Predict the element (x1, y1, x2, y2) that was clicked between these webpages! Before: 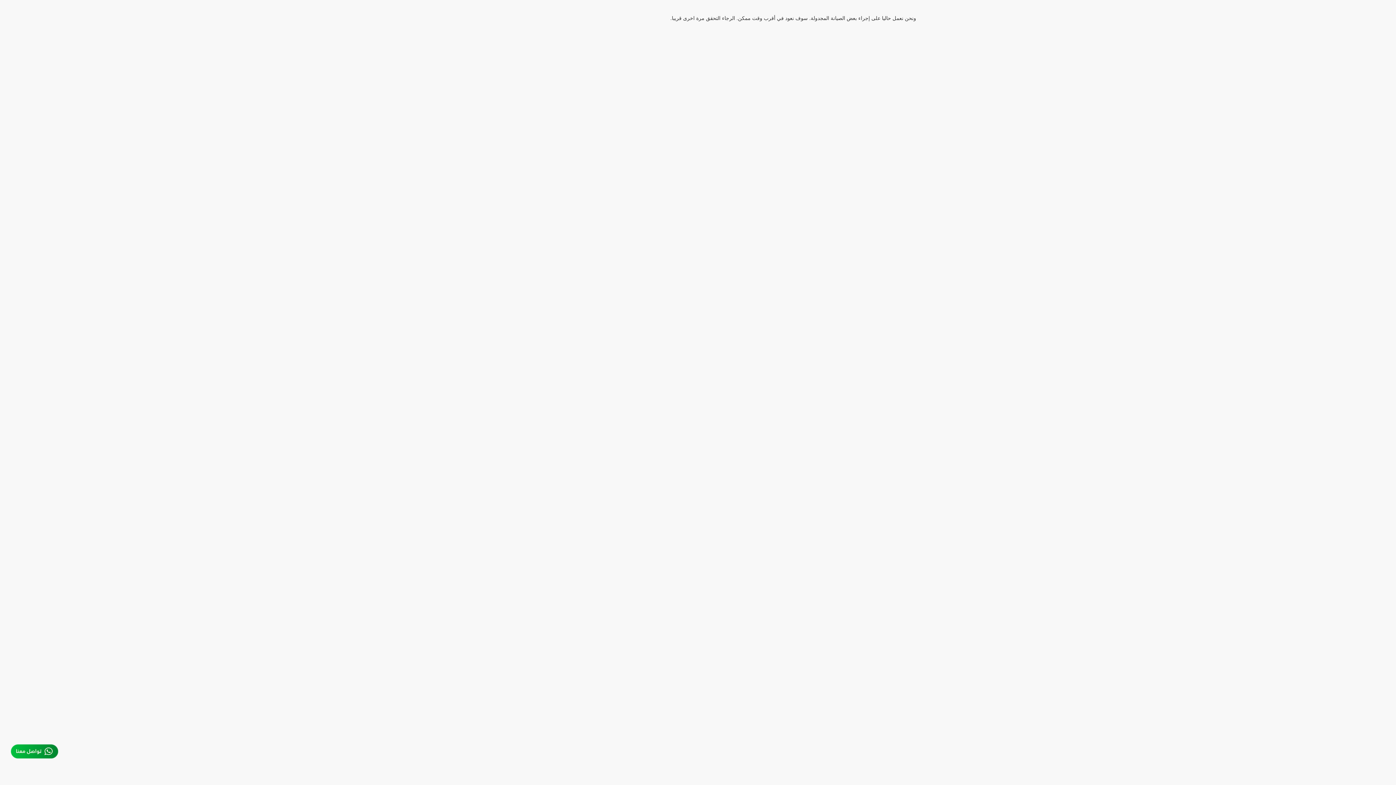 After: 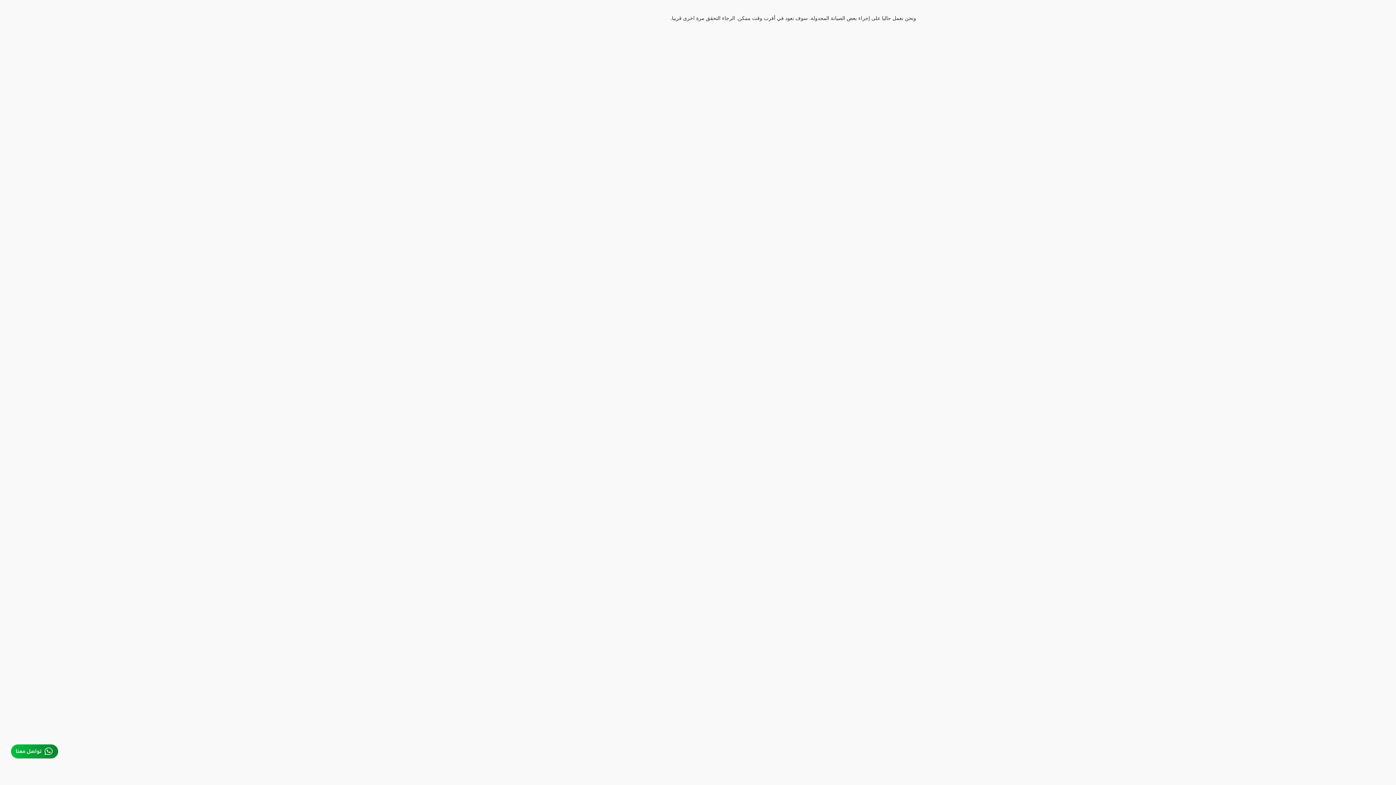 Action: bbox: (7, 740, 61, 763)